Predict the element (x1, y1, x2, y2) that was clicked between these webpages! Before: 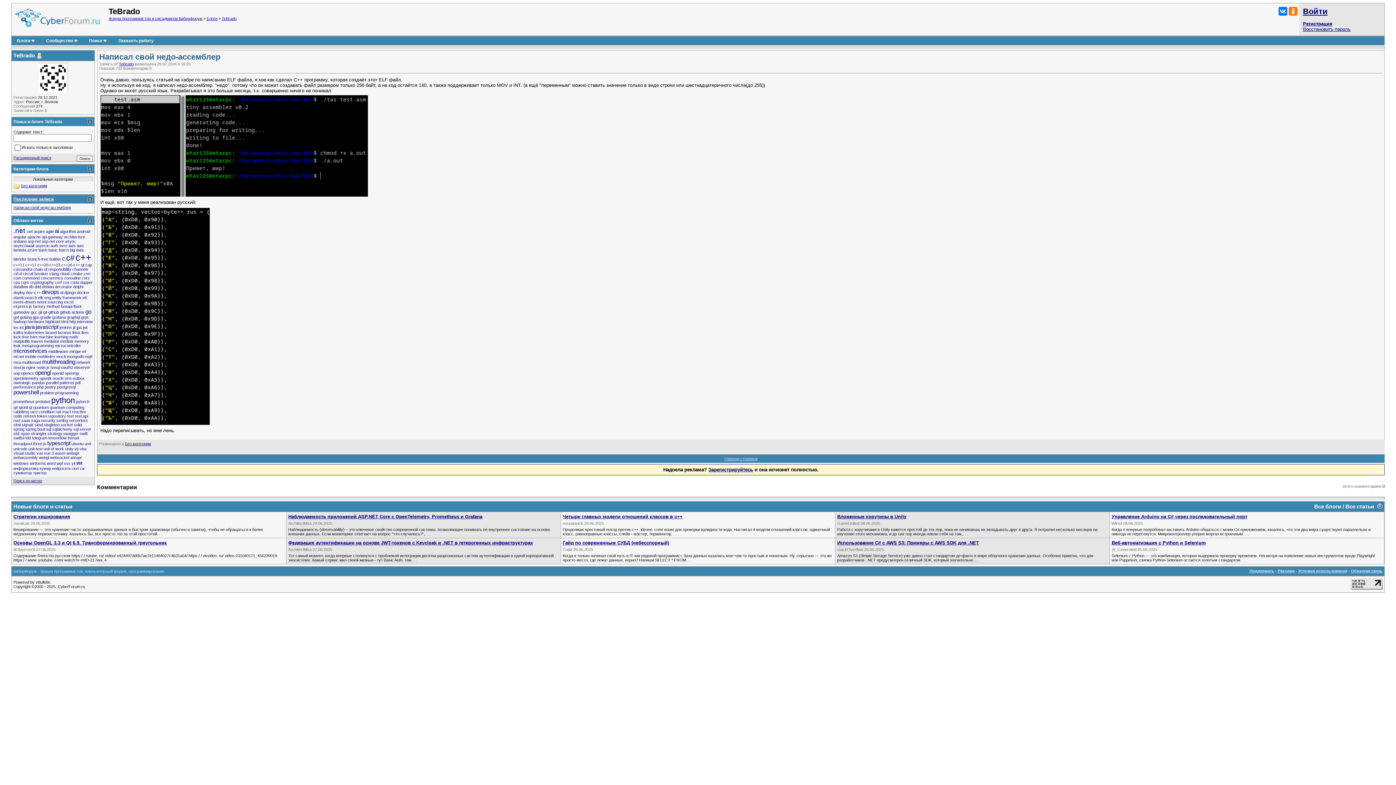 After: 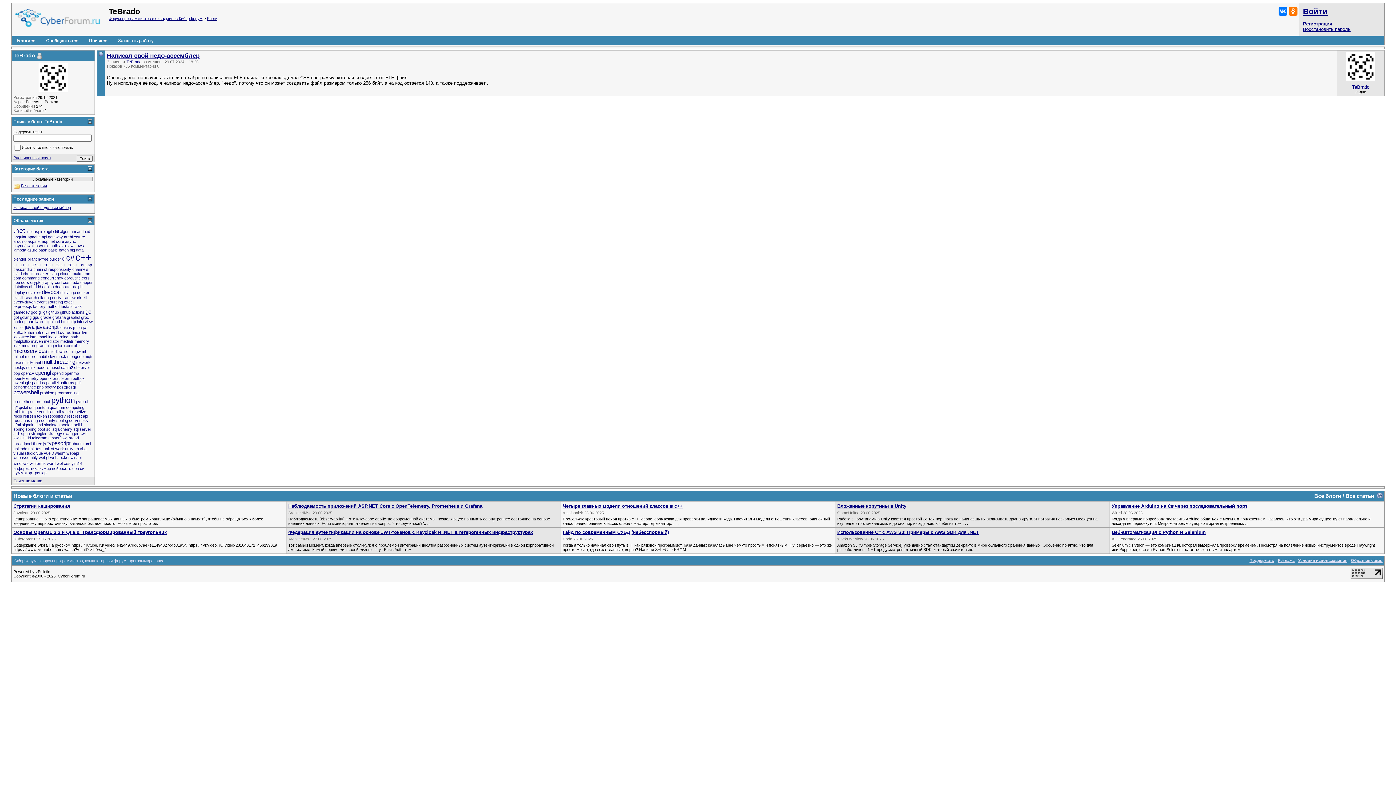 Action: label: TeBrado bbox: (118, 61, 133, 66)